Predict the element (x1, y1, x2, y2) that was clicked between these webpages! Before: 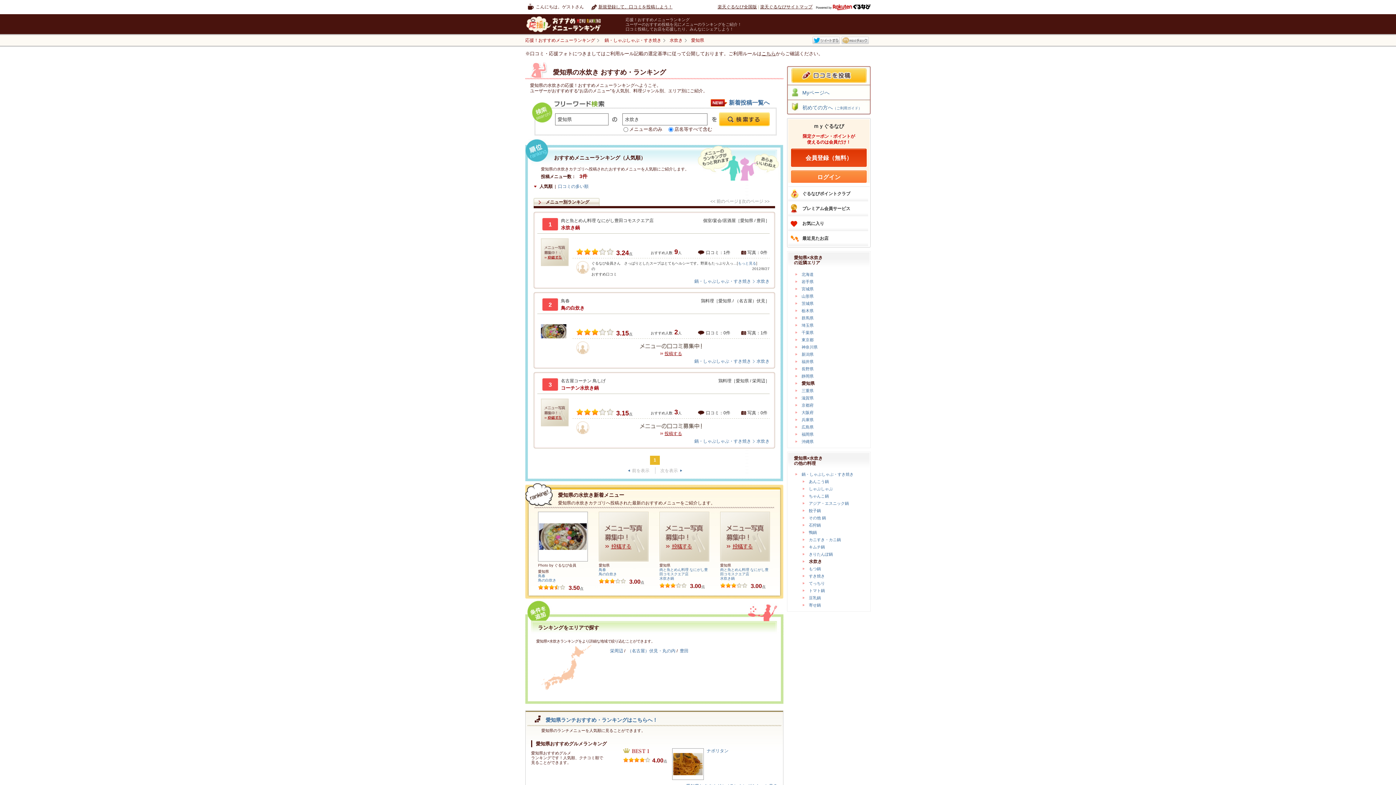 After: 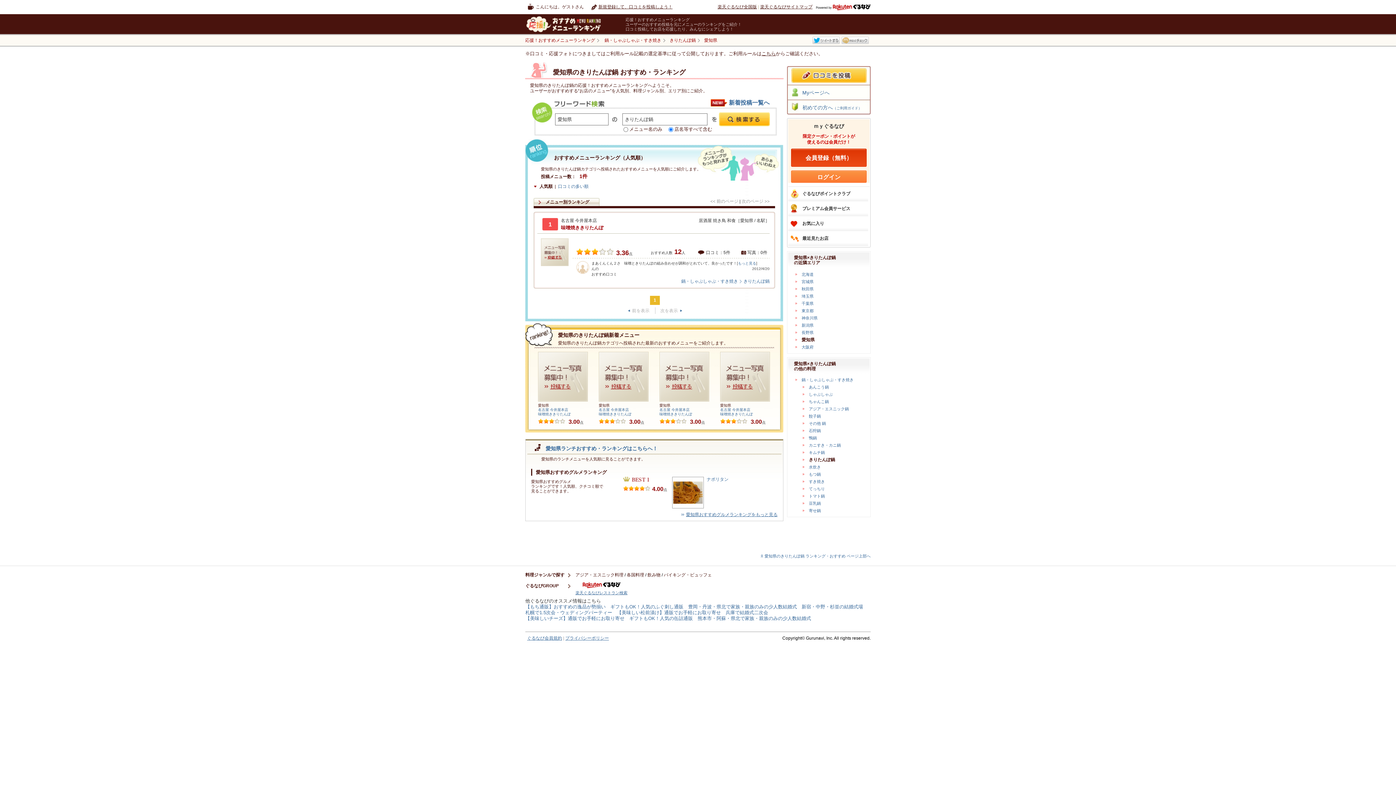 Action: bbox: (802, 552, 833, 556) label: きりたんぽ鍋